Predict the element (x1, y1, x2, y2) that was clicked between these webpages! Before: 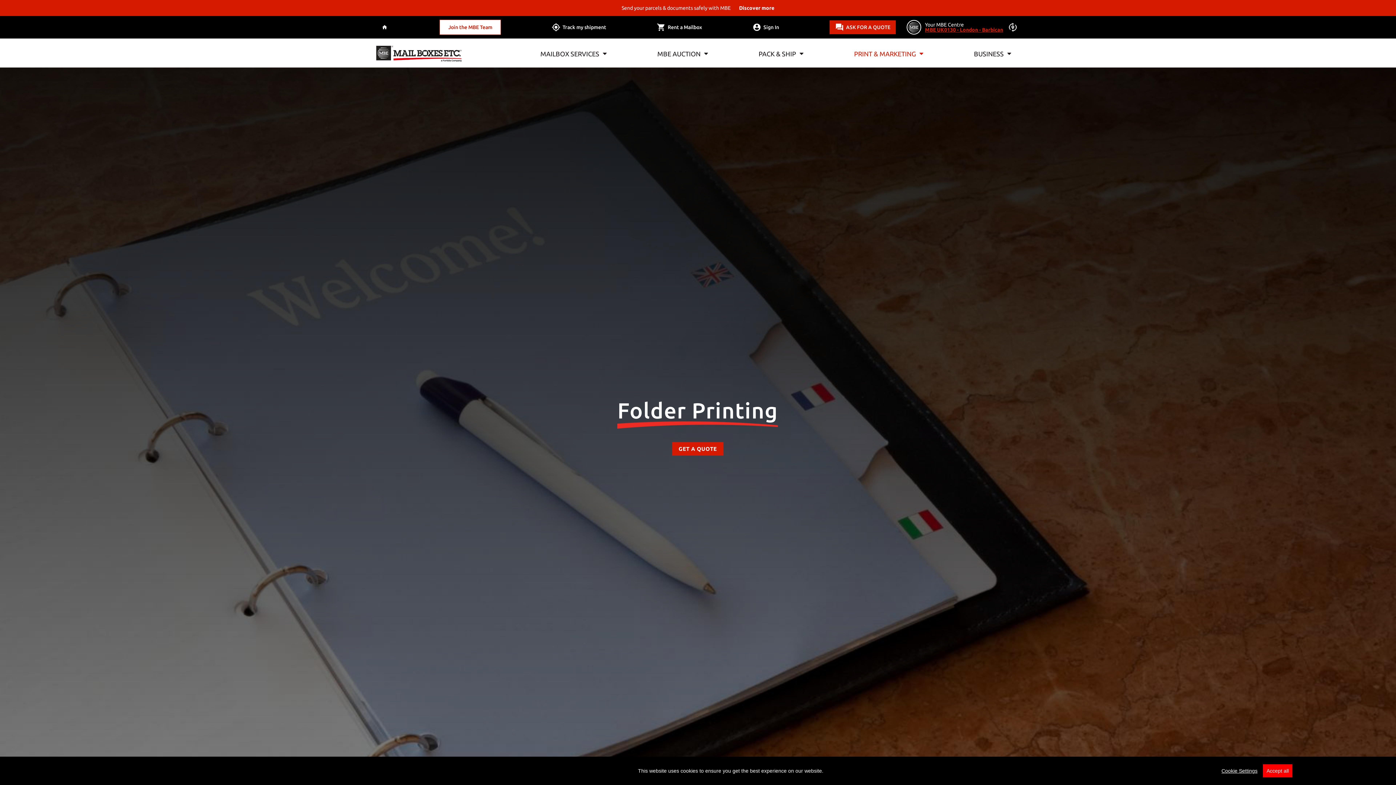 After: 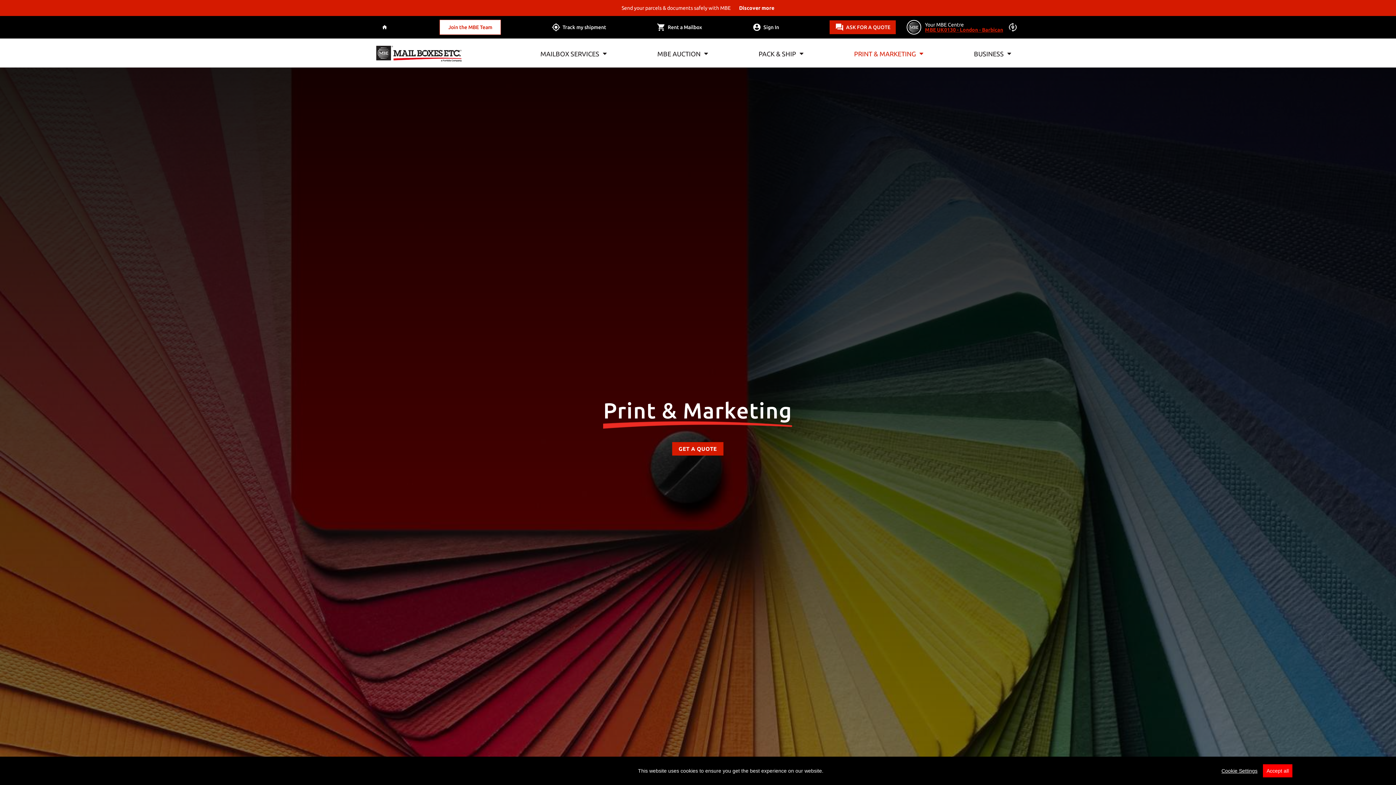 Action: bbox: (851, 47, 926, 60) label: PRINT & MARKETING